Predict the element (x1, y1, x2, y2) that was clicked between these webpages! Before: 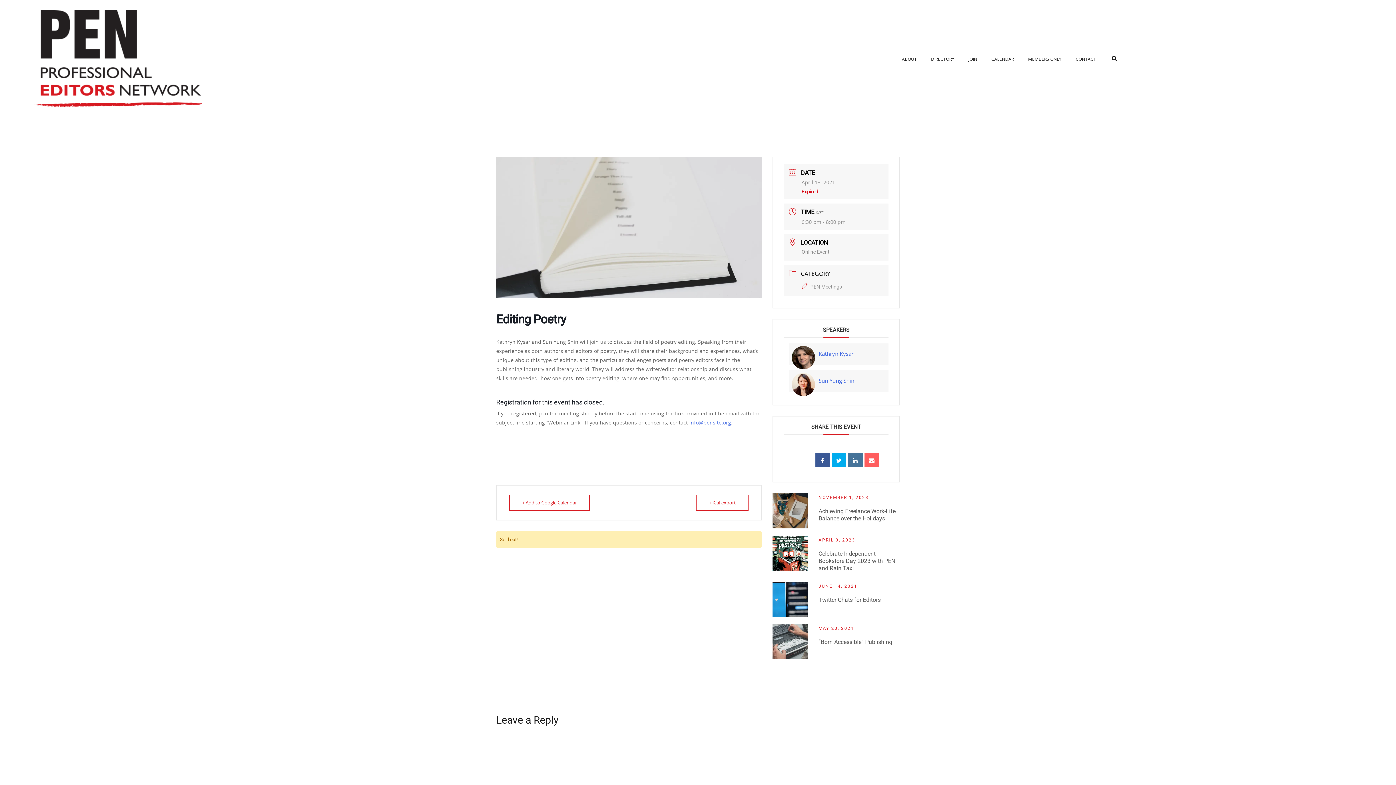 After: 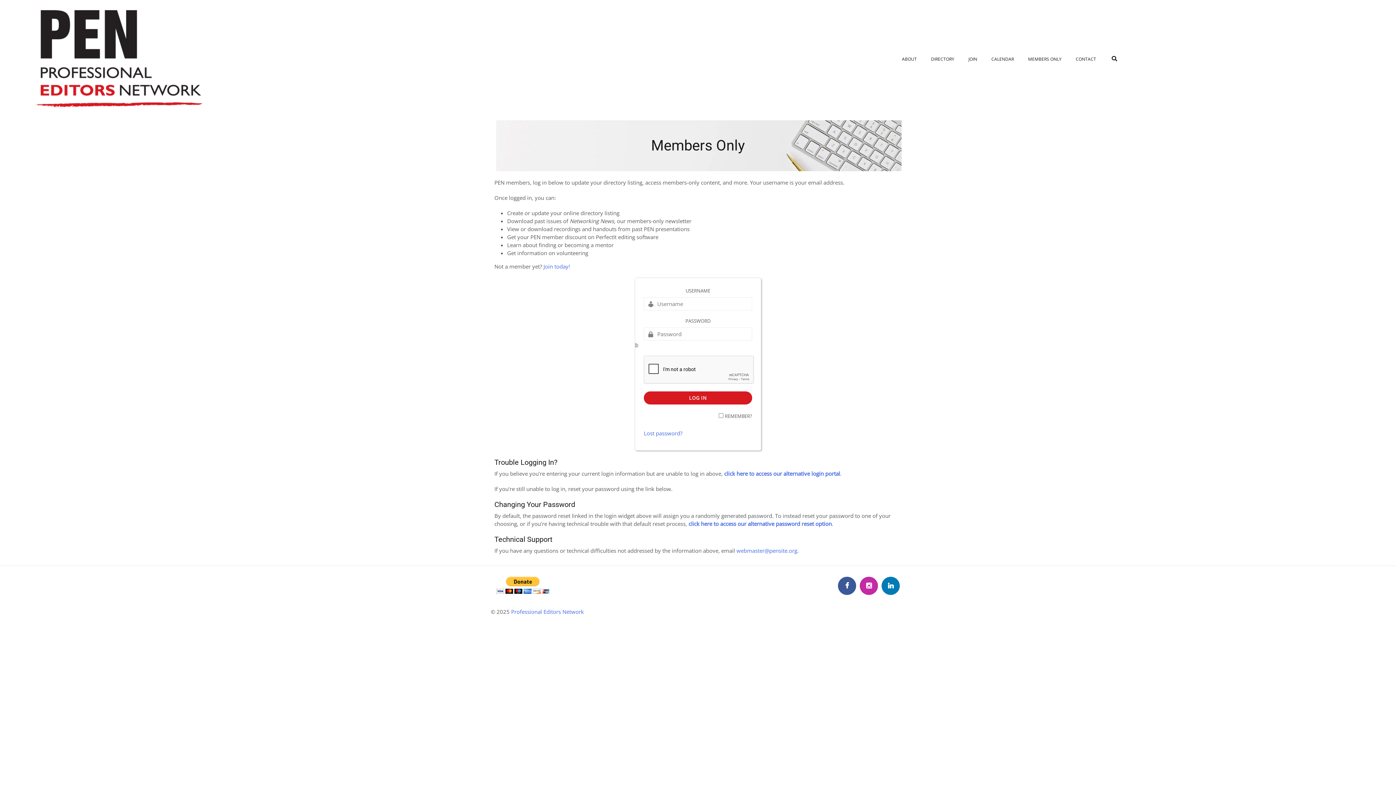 Action: bbox: (1028, 55, 1061, 62) label: MEMBERS ONLY